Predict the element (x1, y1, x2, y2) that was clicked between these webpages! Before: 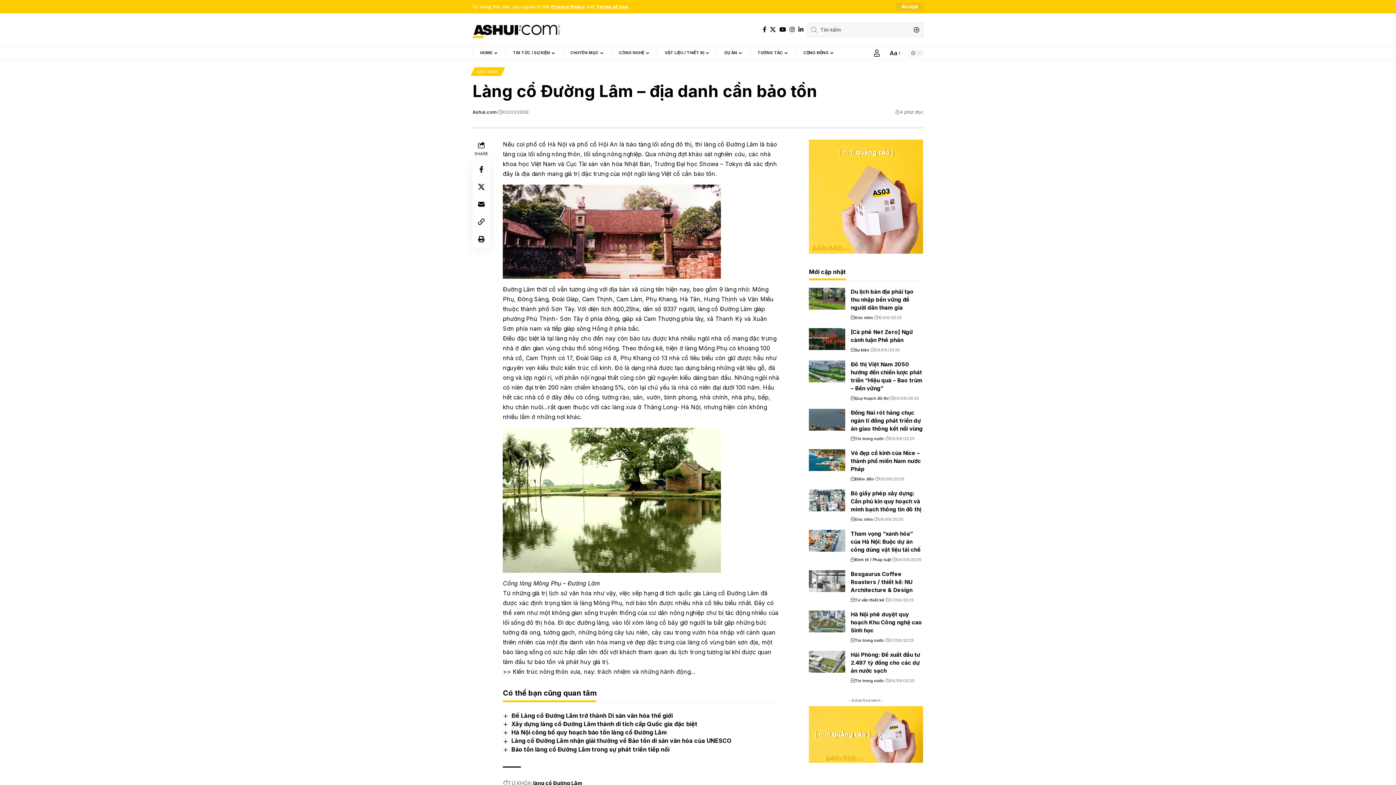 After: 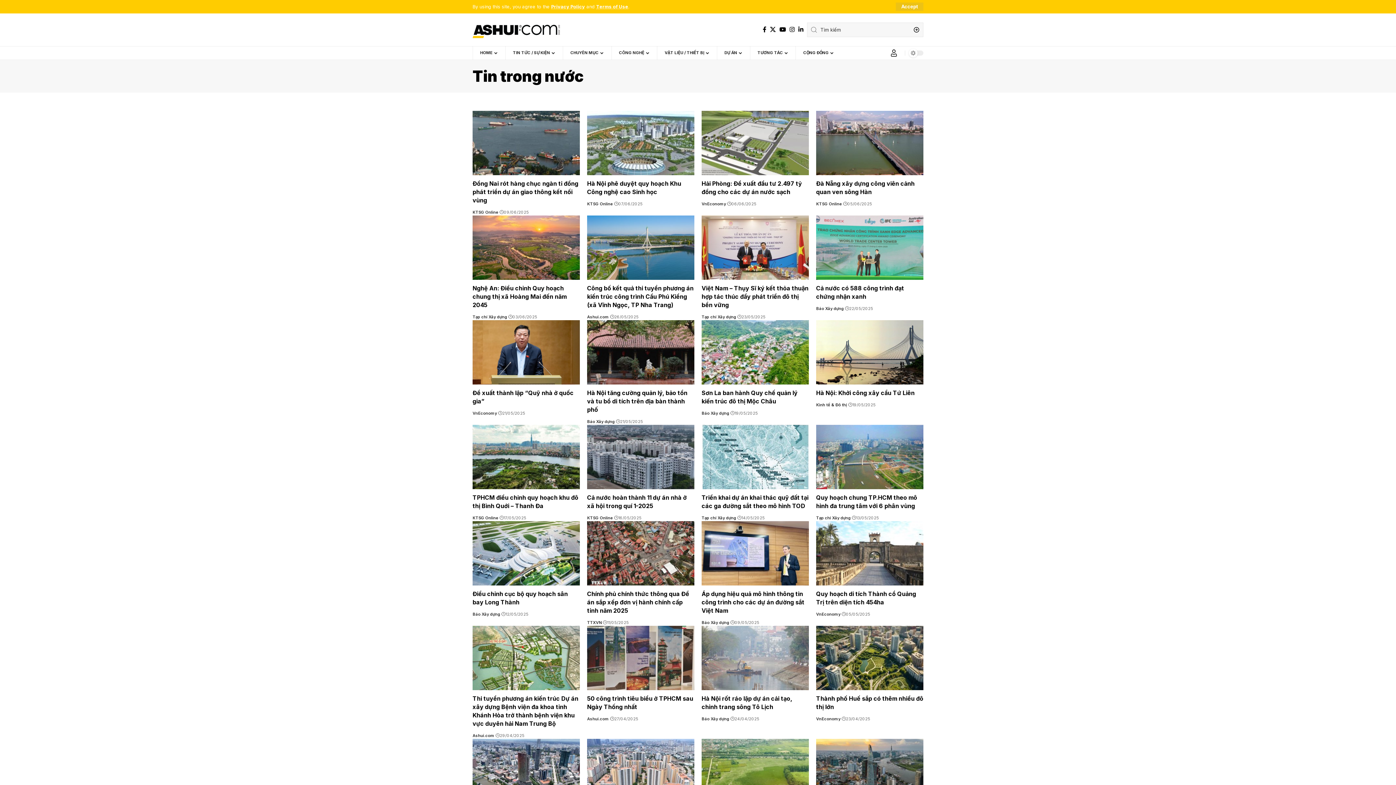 Action: bbox: (854, 637, 884, 643) label: Tin trong nước